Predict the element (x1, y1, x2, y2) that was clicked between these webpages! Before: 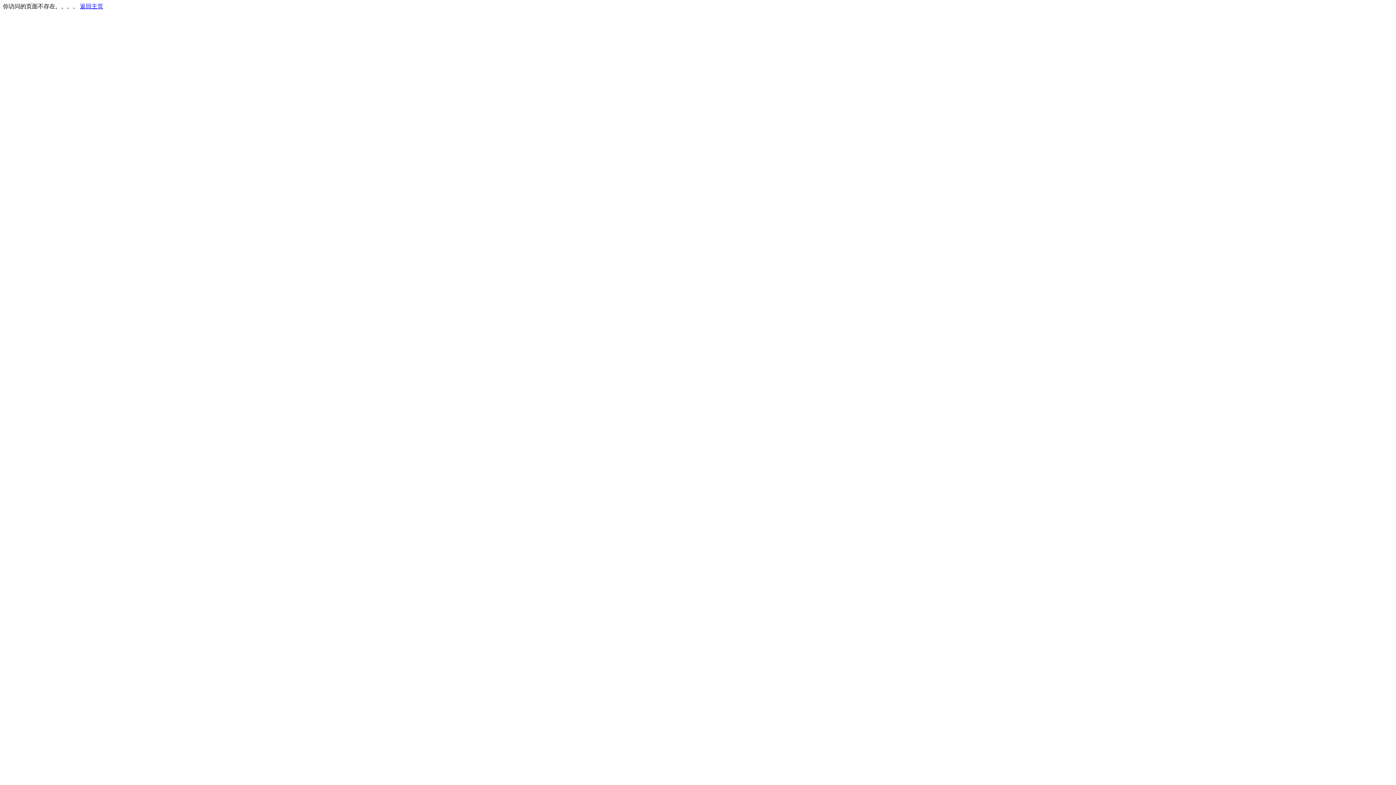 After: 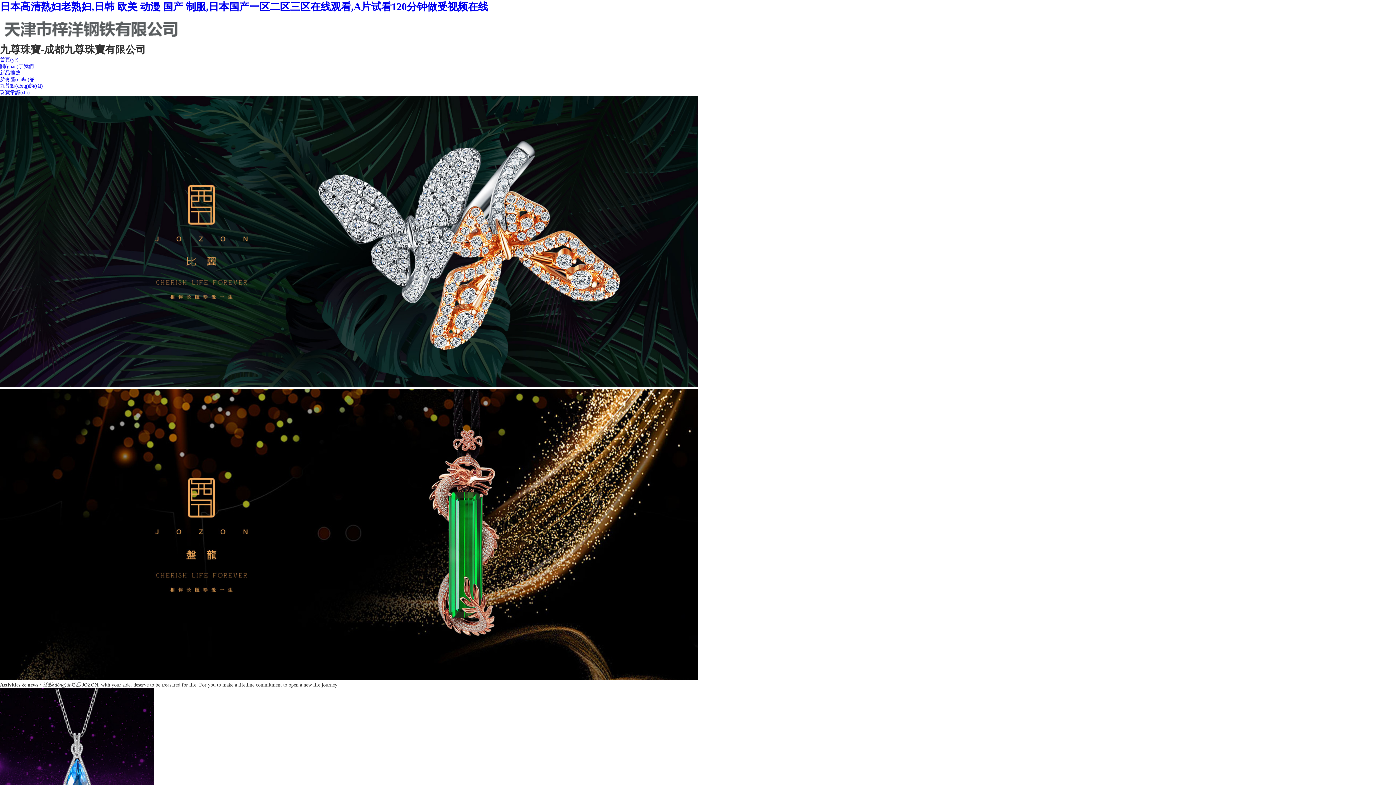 Action: label: 返回主页 bbox: (80, 3, 103, 9)